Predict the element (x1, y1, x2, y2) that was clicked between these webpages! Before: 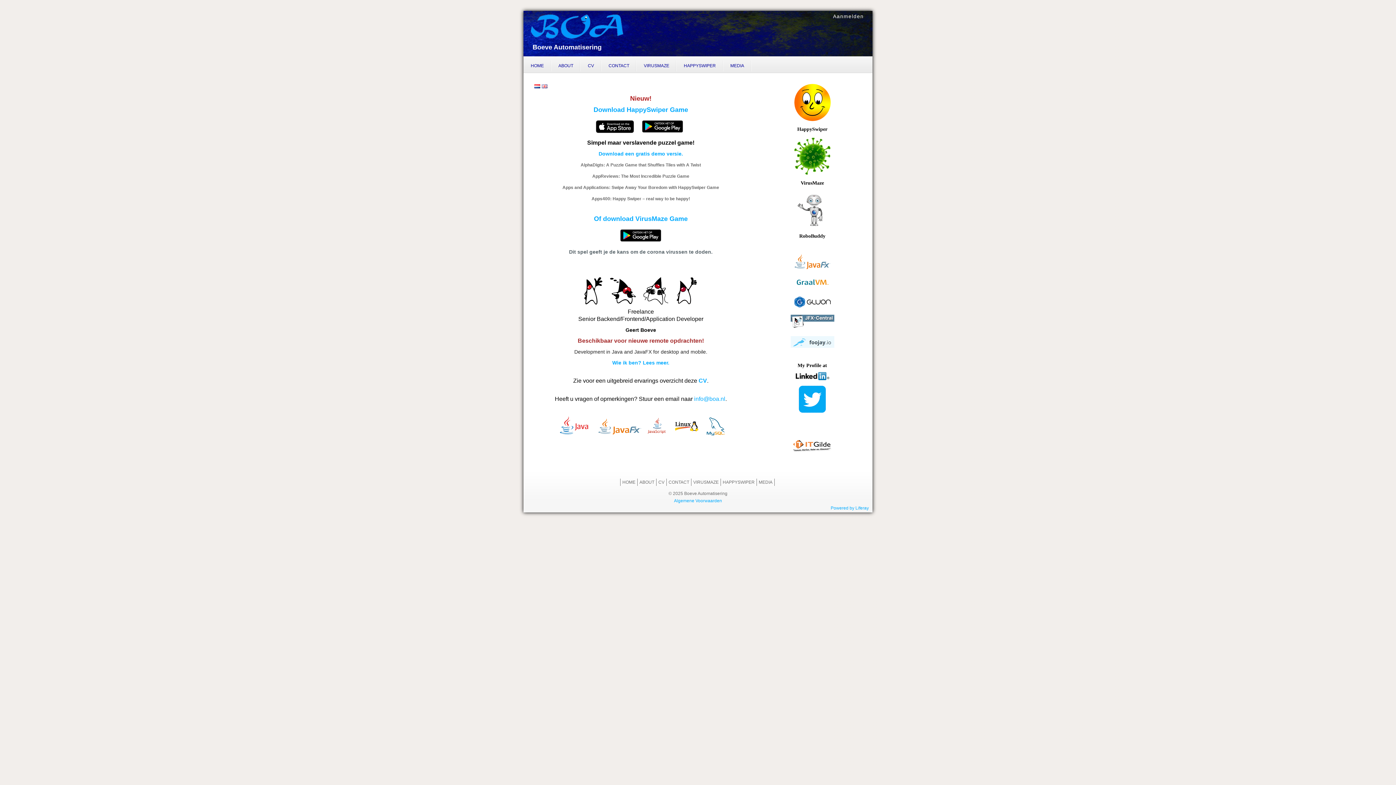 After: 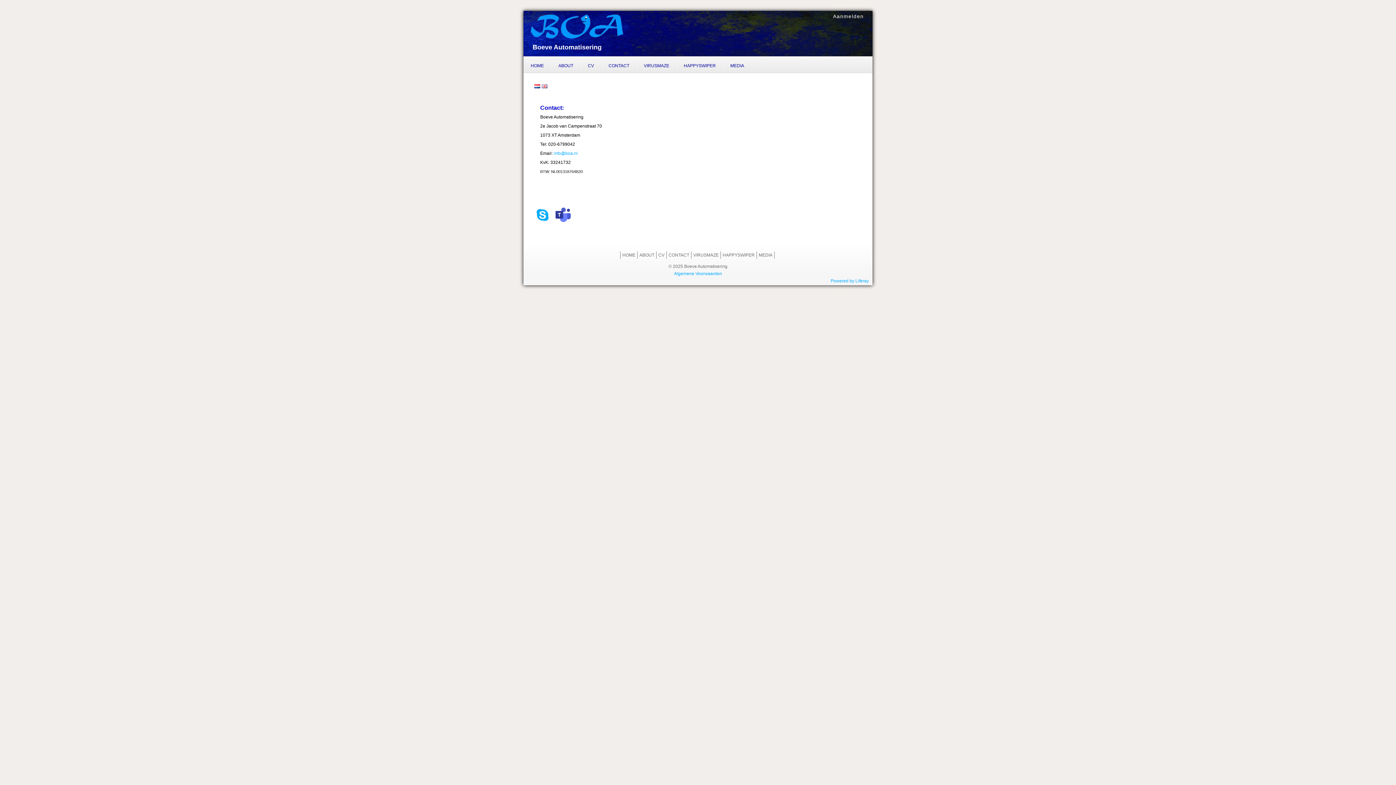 Action: label: CONTACT bbox: (666, 480, 691, 485)